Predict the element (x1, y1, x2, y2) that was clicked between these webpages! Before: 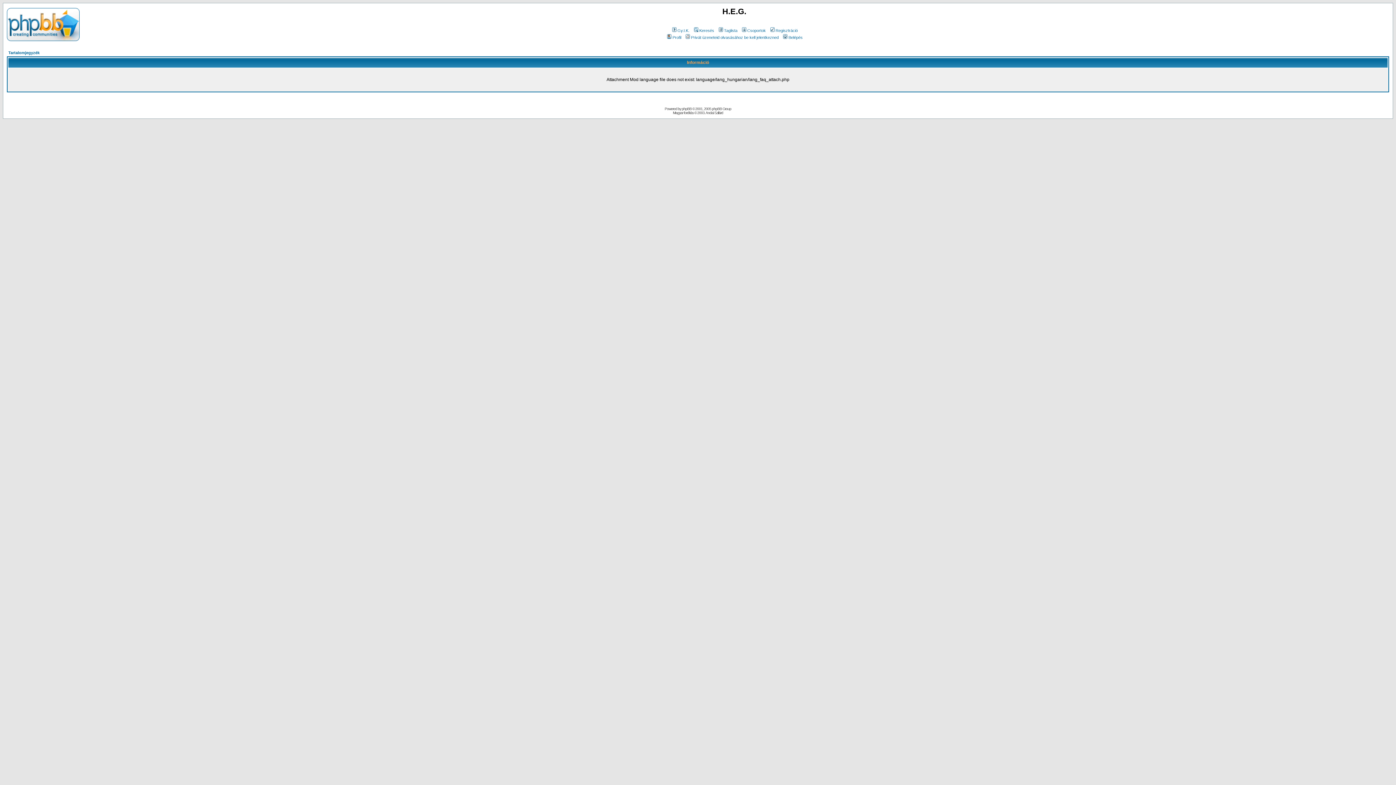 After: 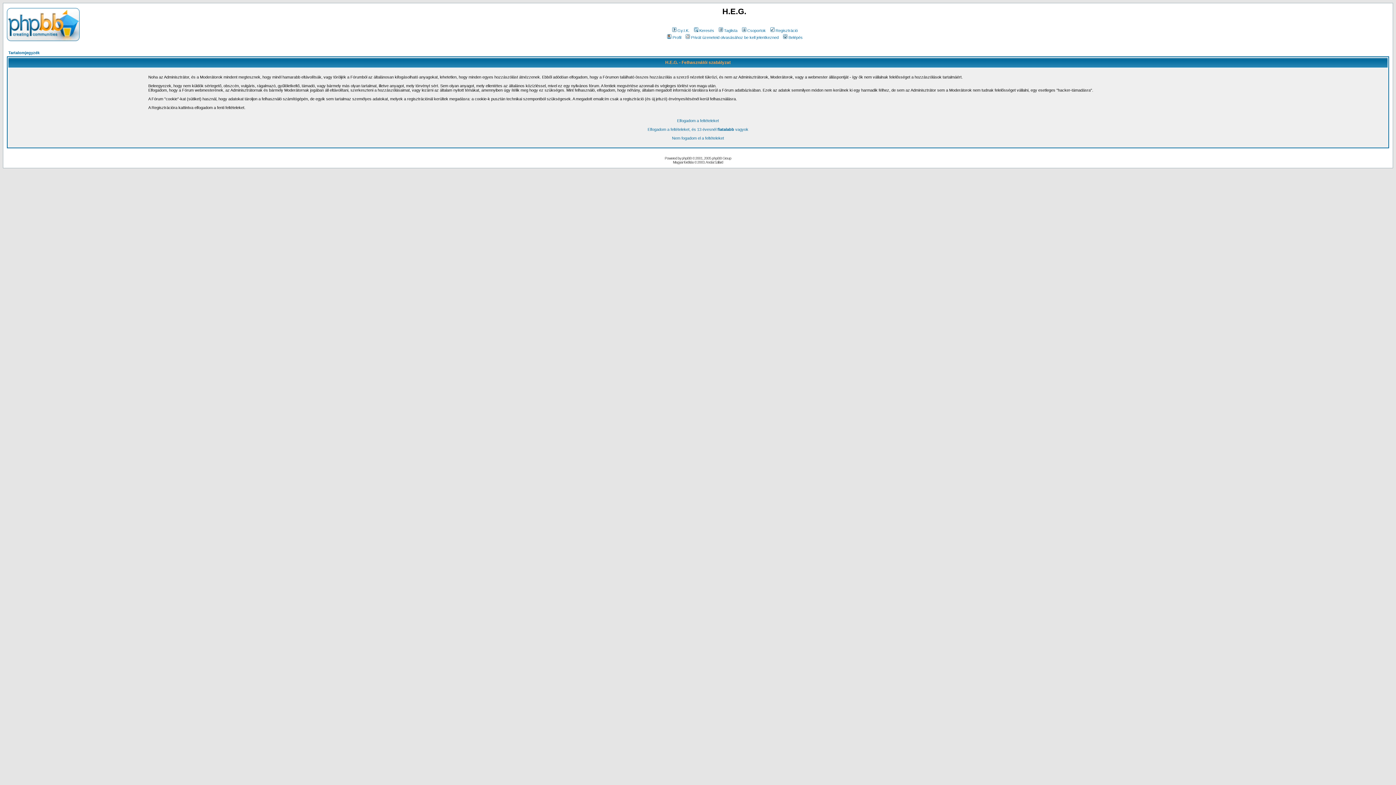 Action: bbox: (769, 28, 798, 32) label: Regisztráció